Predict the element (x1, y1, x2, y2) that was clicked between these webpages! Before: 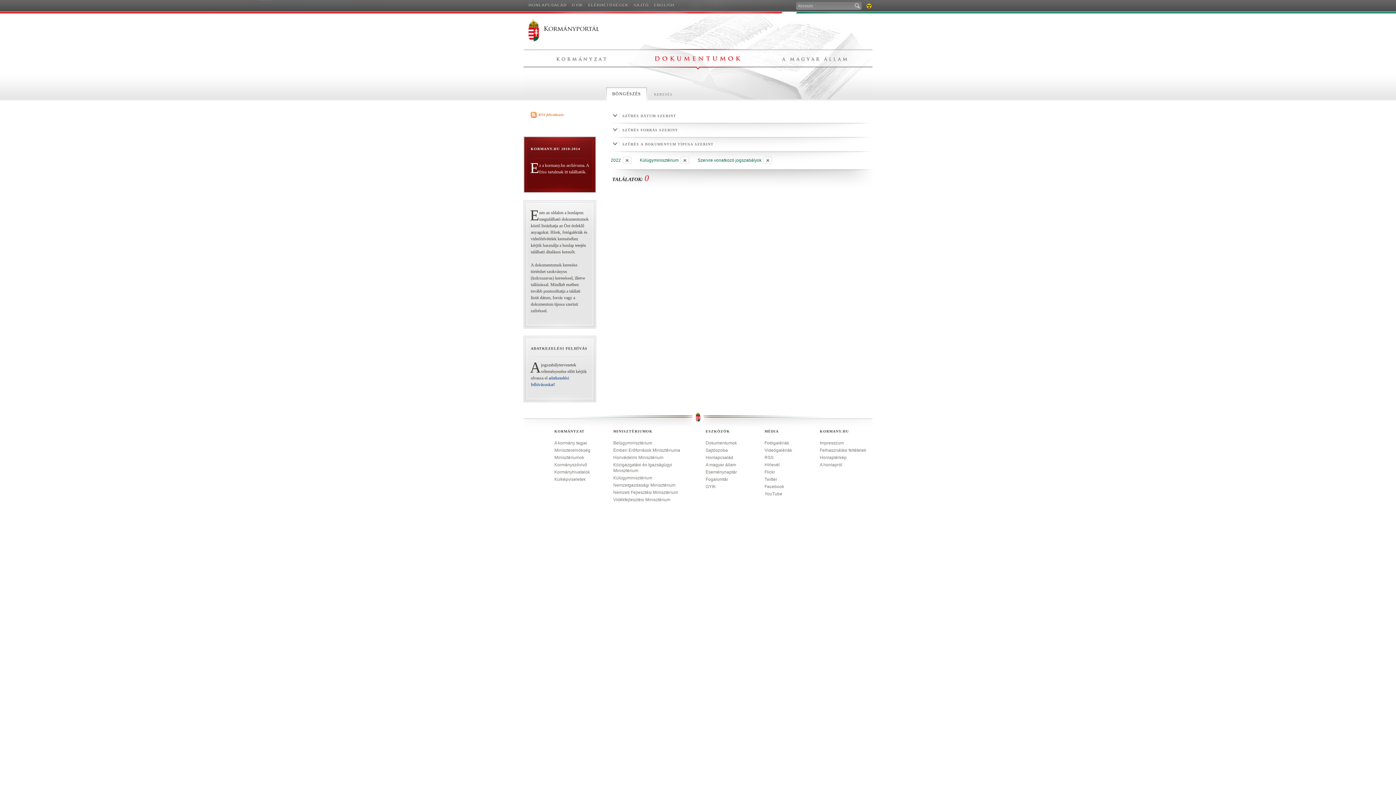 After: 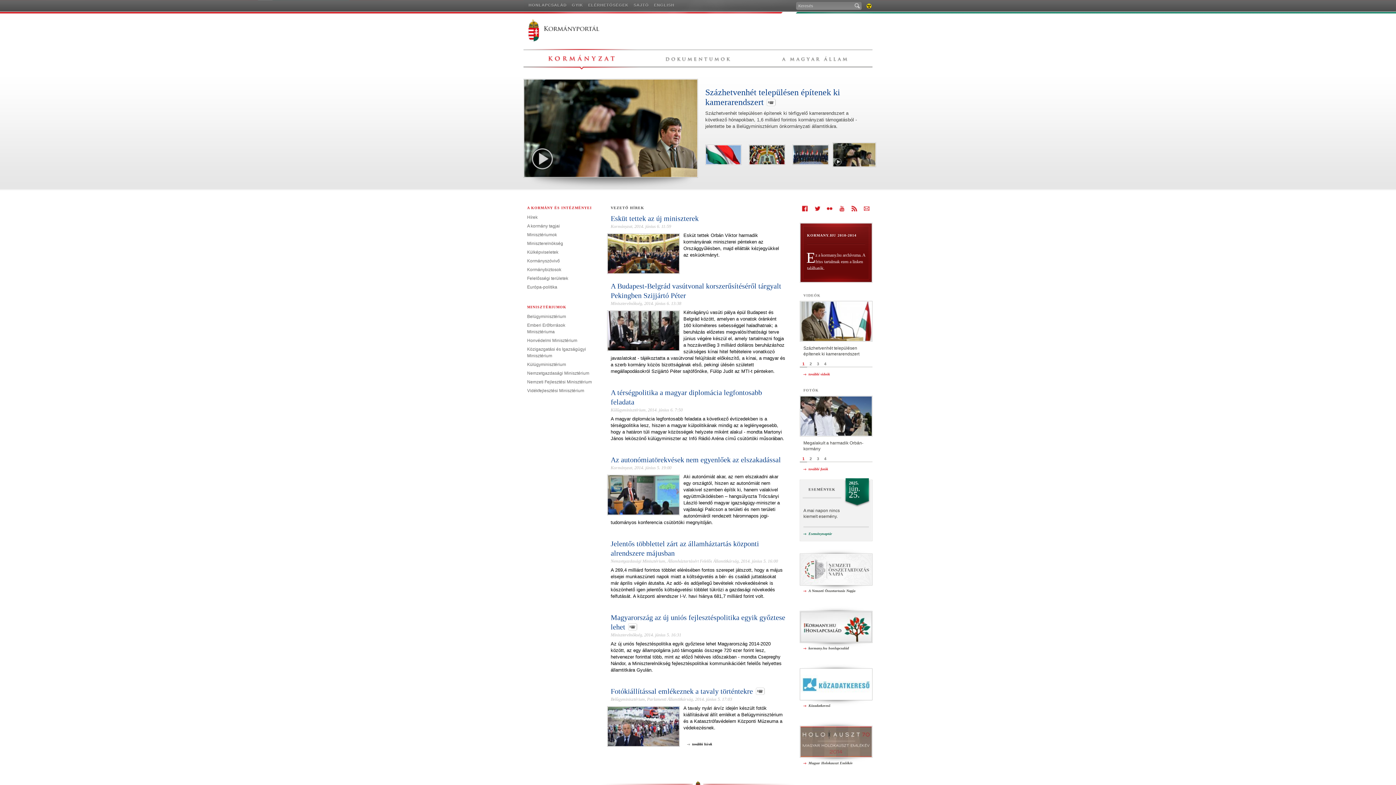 Action: label: Kormányportál bbox: (523, 13, 603, 49)